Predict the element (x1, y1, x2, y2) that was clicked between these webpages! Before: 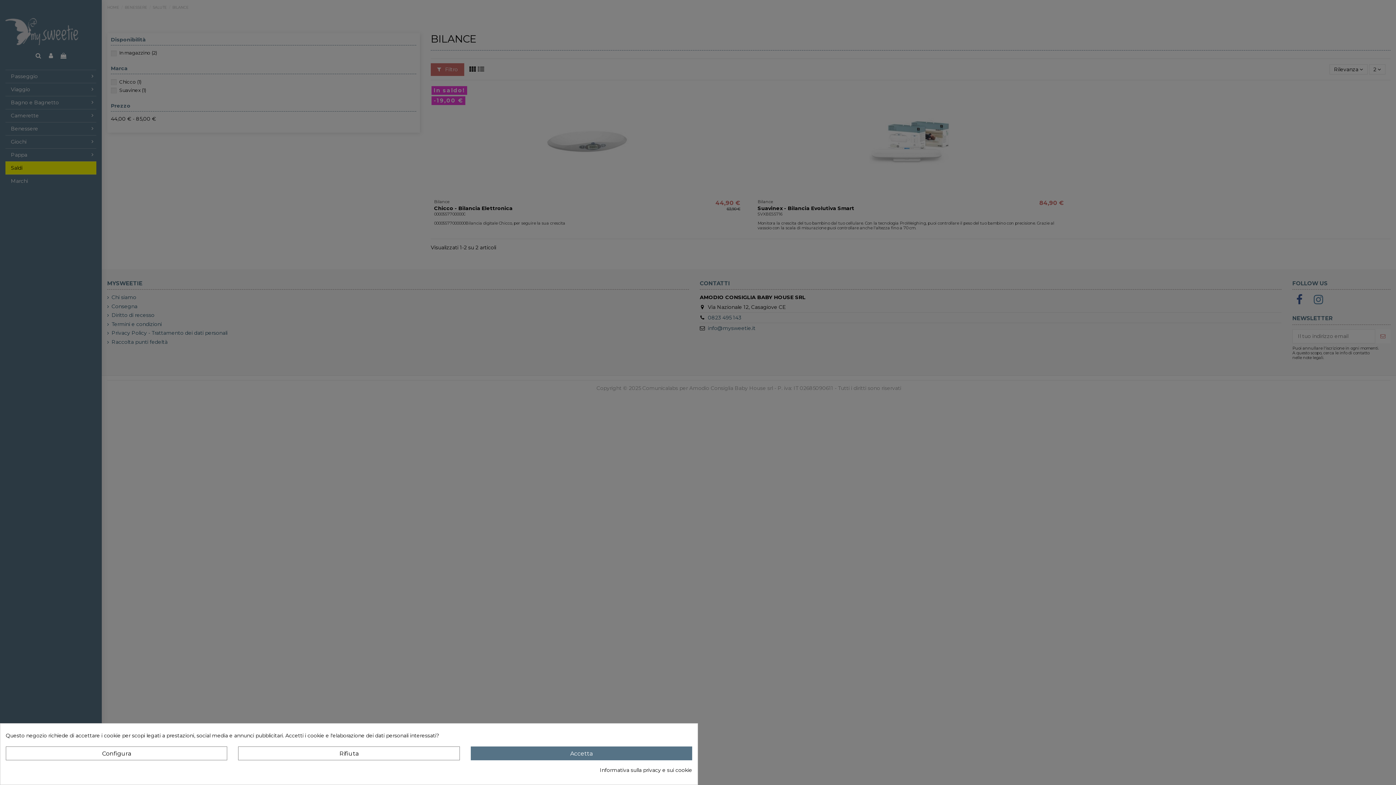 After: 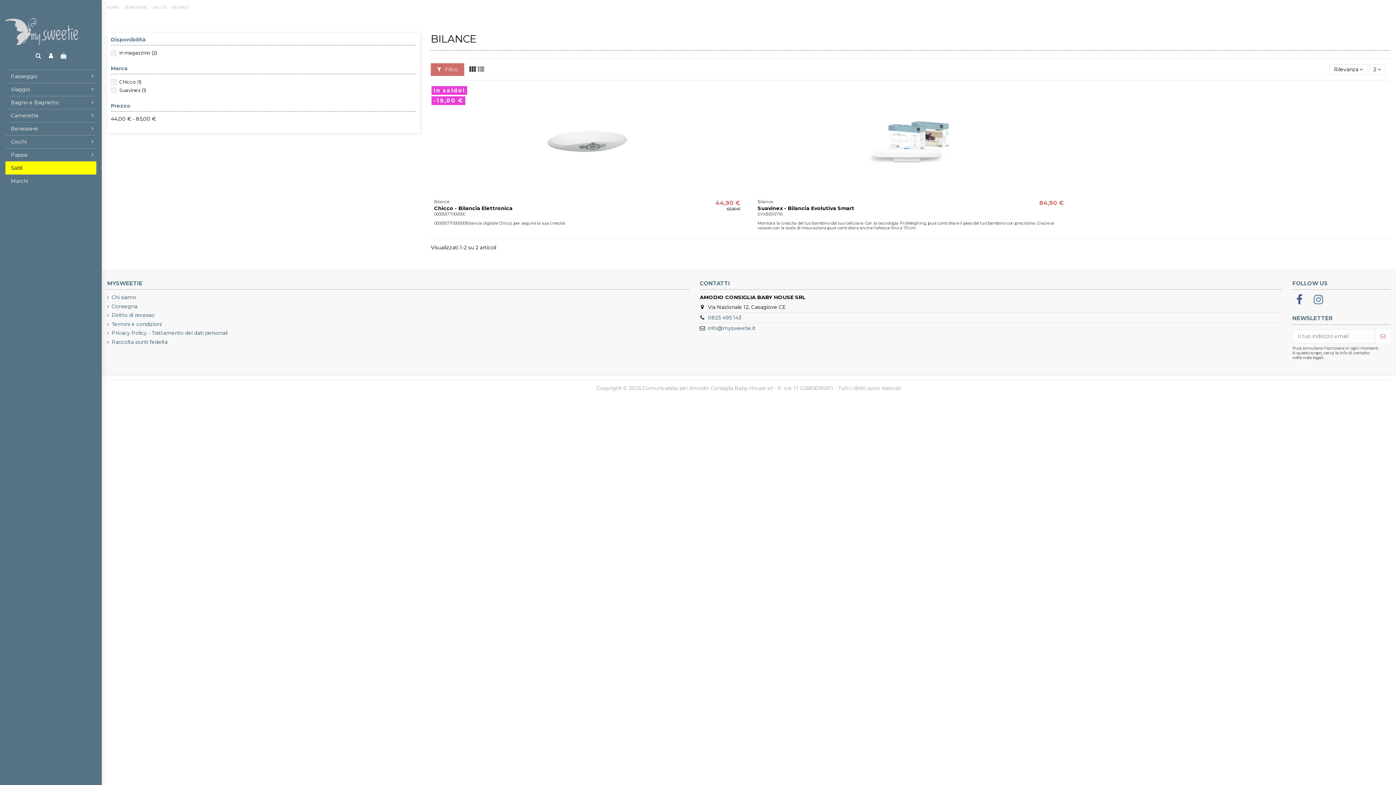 Action: label: Accetta bbox: (470, 746, 692, 760)